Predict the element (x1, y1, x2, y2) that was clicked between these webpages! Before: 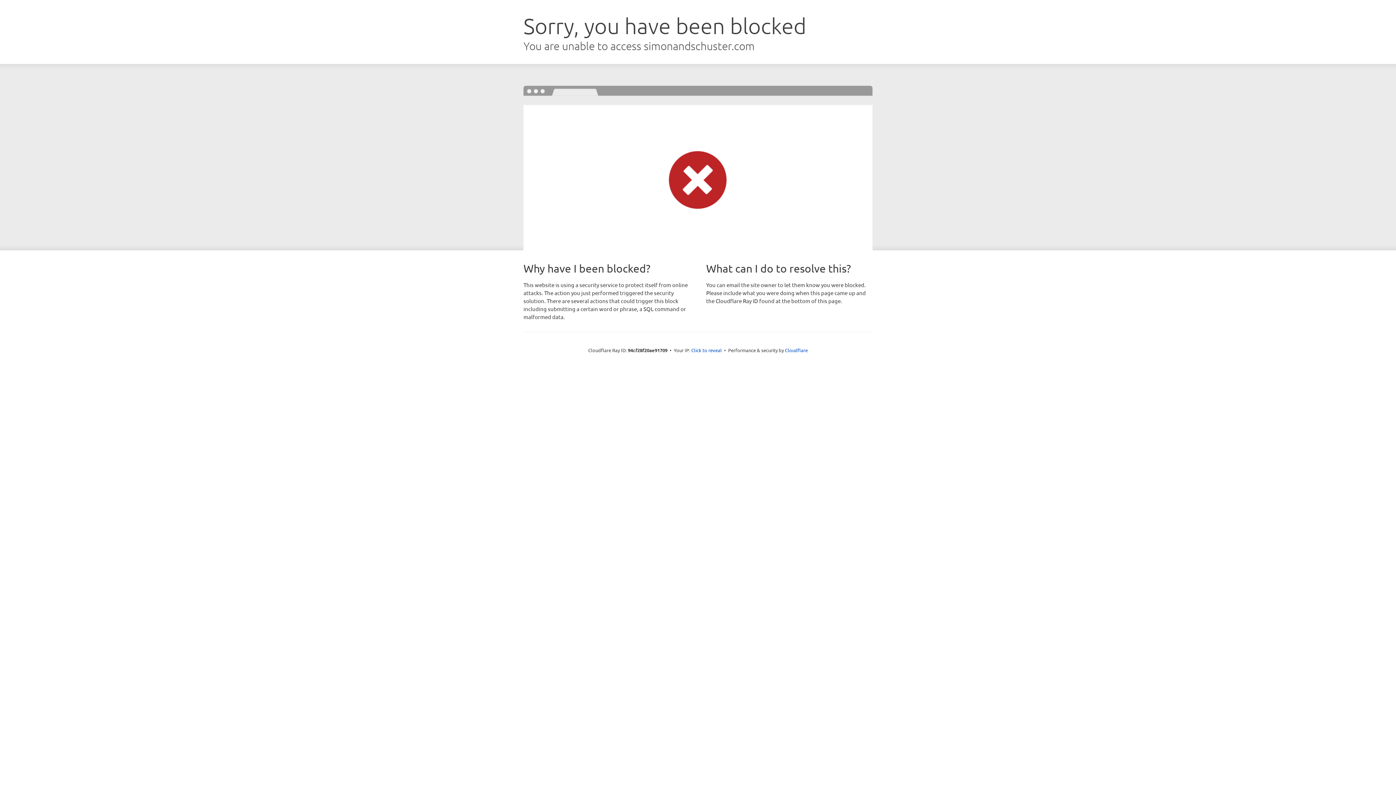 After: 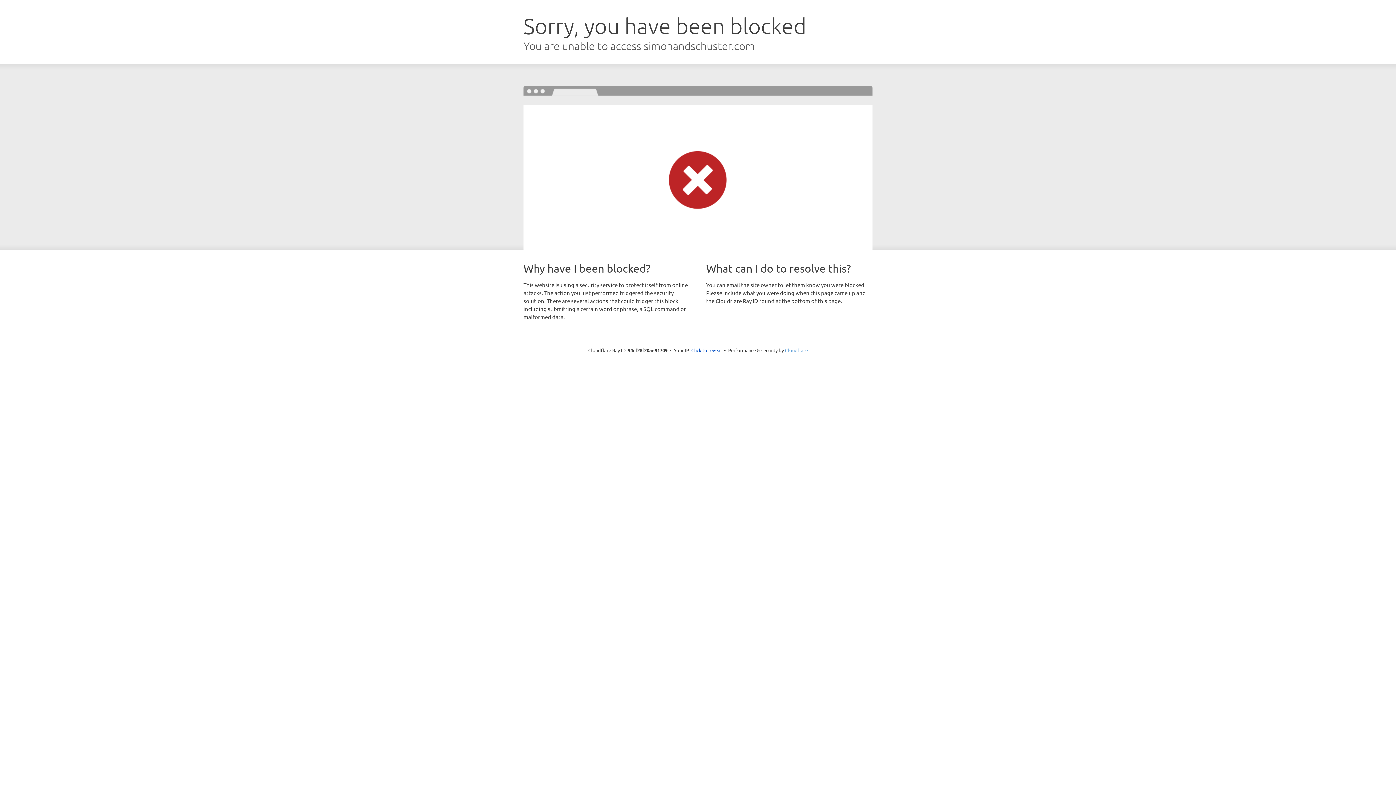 Action: bbox: (785, 347, 808, 353) label: Cloudflare